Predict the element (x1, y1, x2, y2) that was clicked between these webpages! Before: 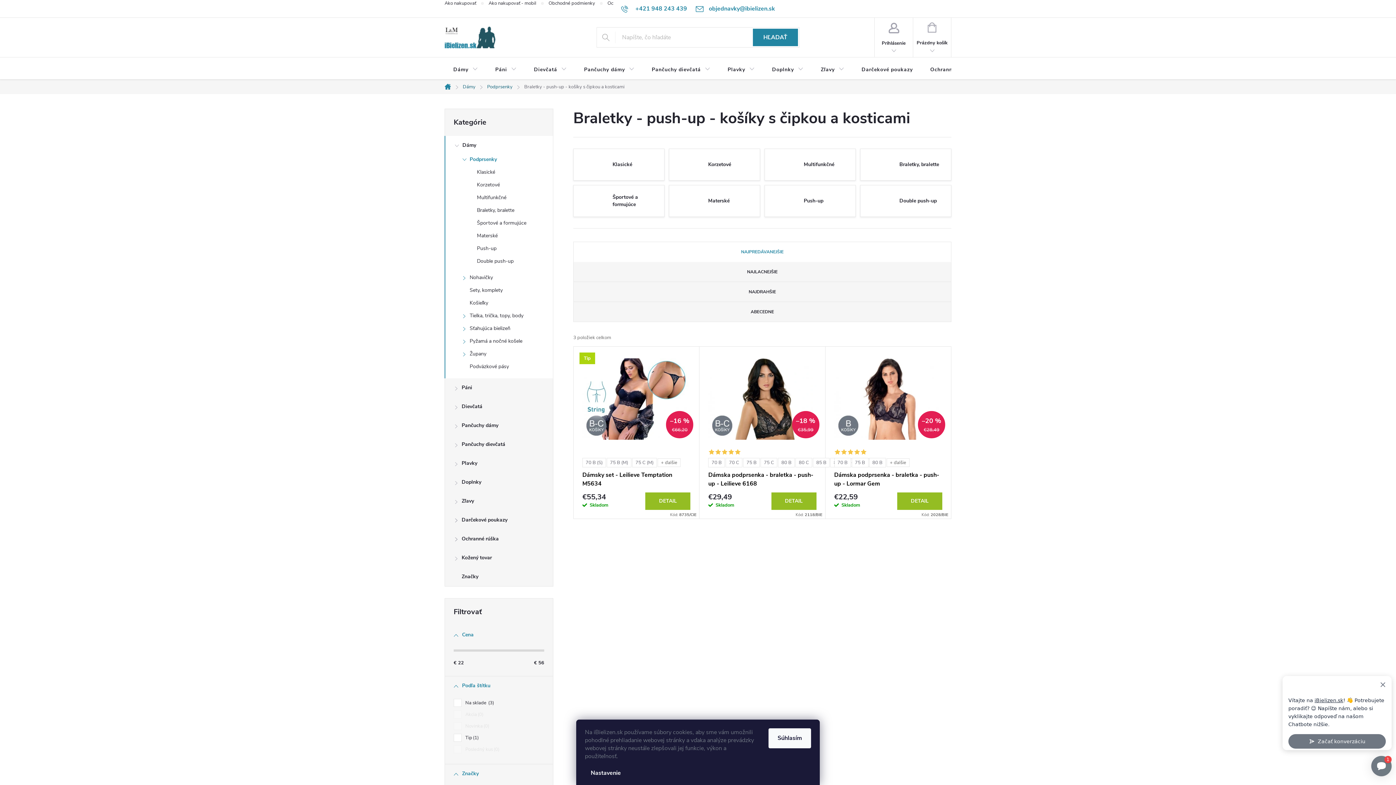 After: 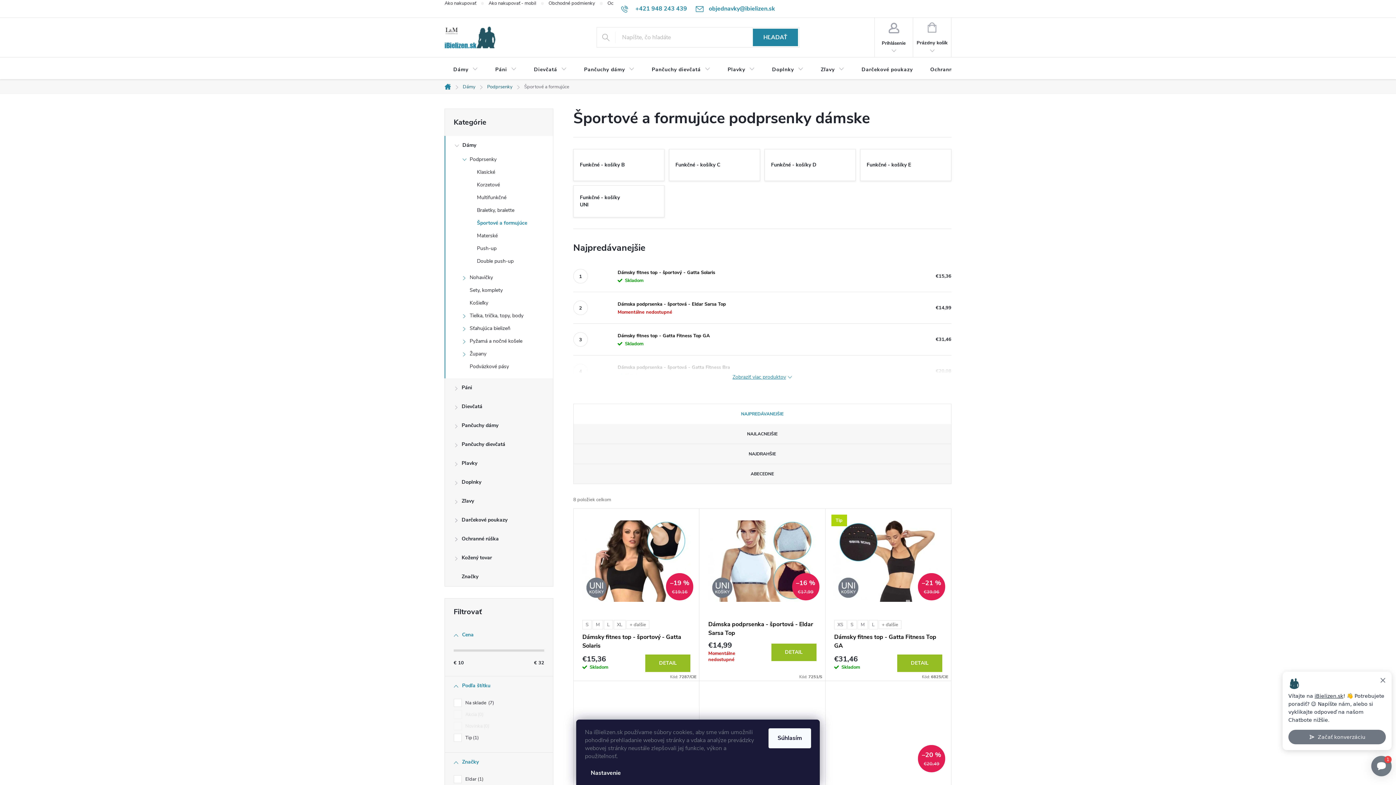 Action: bbox: (445, 218, 553, 231) label: Športové a formujúce